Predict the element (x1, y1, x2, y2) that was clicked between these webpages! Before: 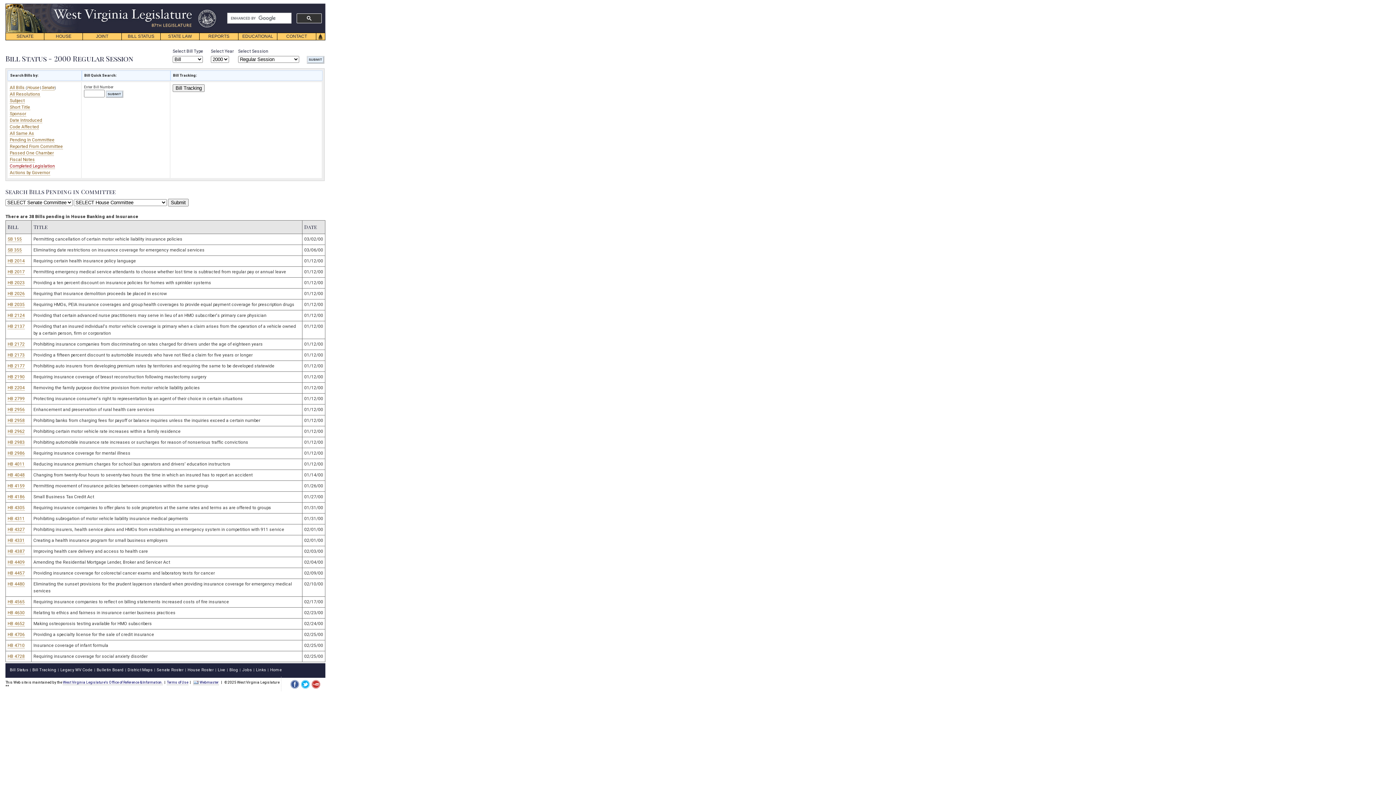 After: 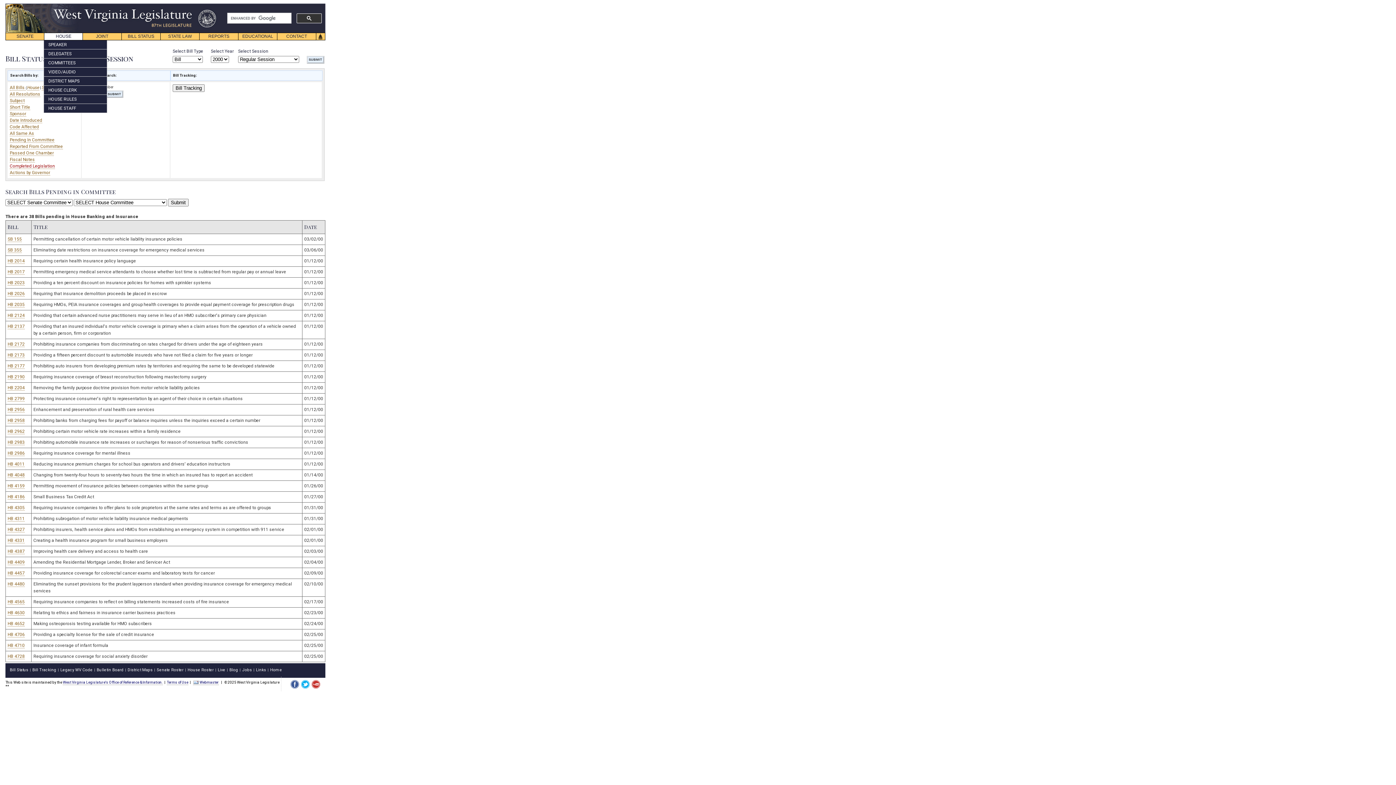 Action: bbox: (44, 32, 83, 40) label: HOUSE